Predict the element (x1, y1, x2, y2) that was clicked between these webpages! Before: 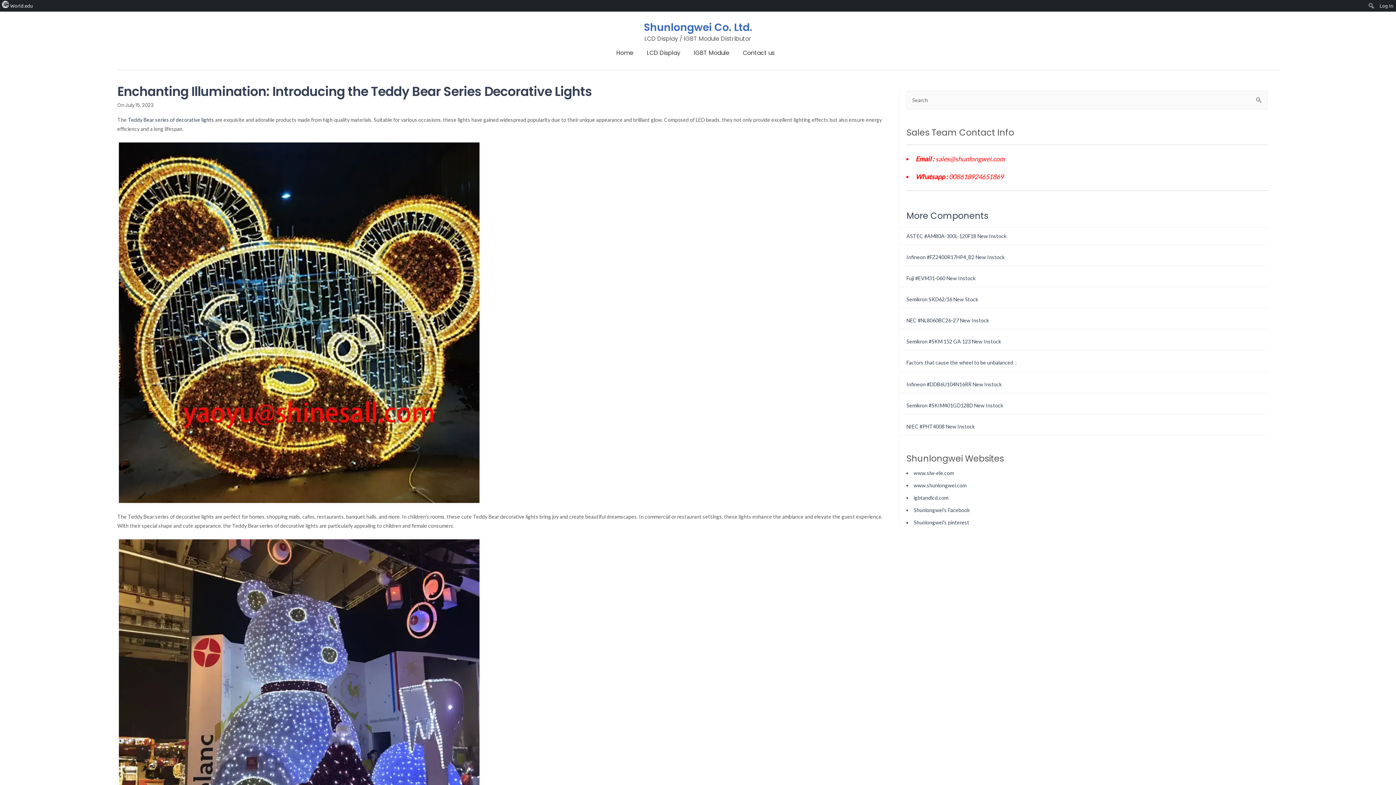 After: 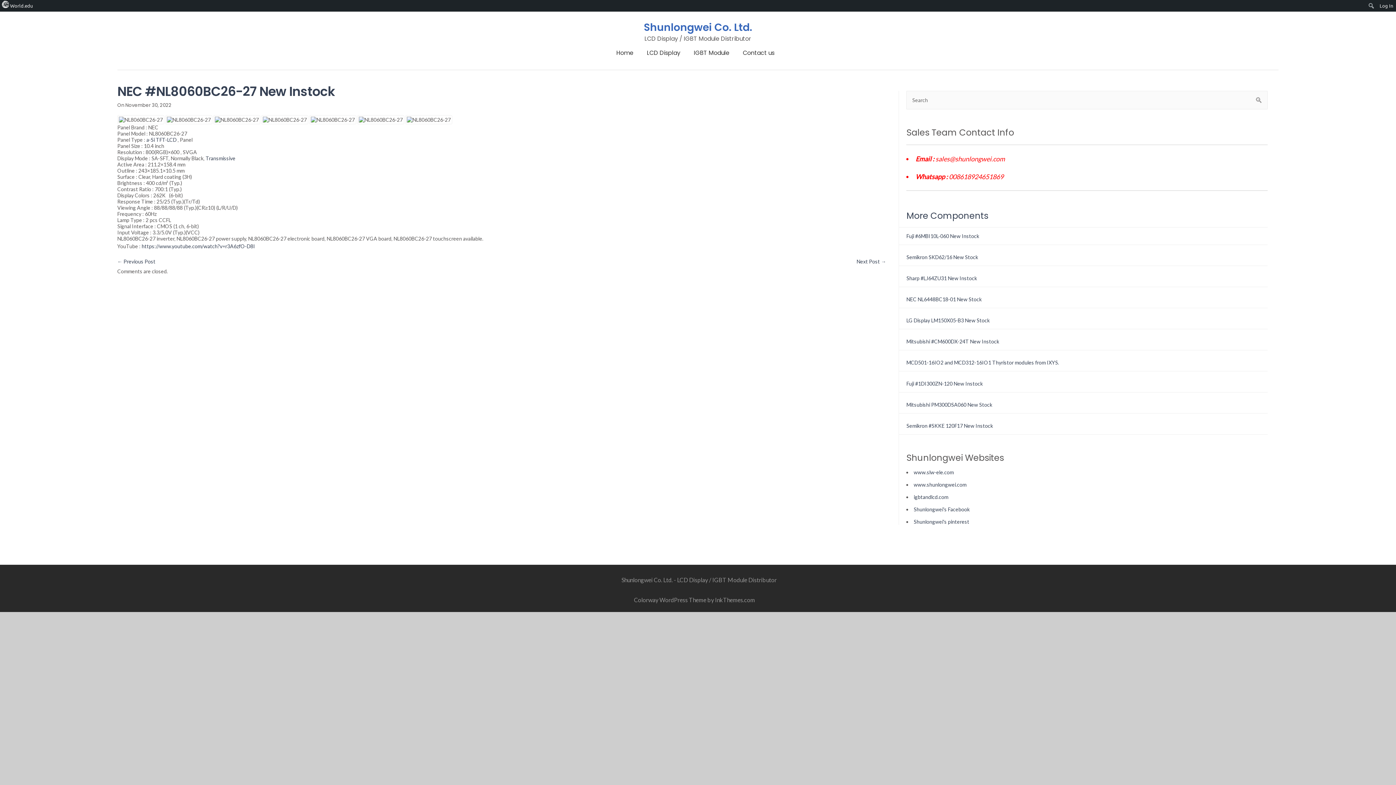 Action: label: NEC #NL8060BC26-27 New Instock bbox: (906, 317, 989, 323)